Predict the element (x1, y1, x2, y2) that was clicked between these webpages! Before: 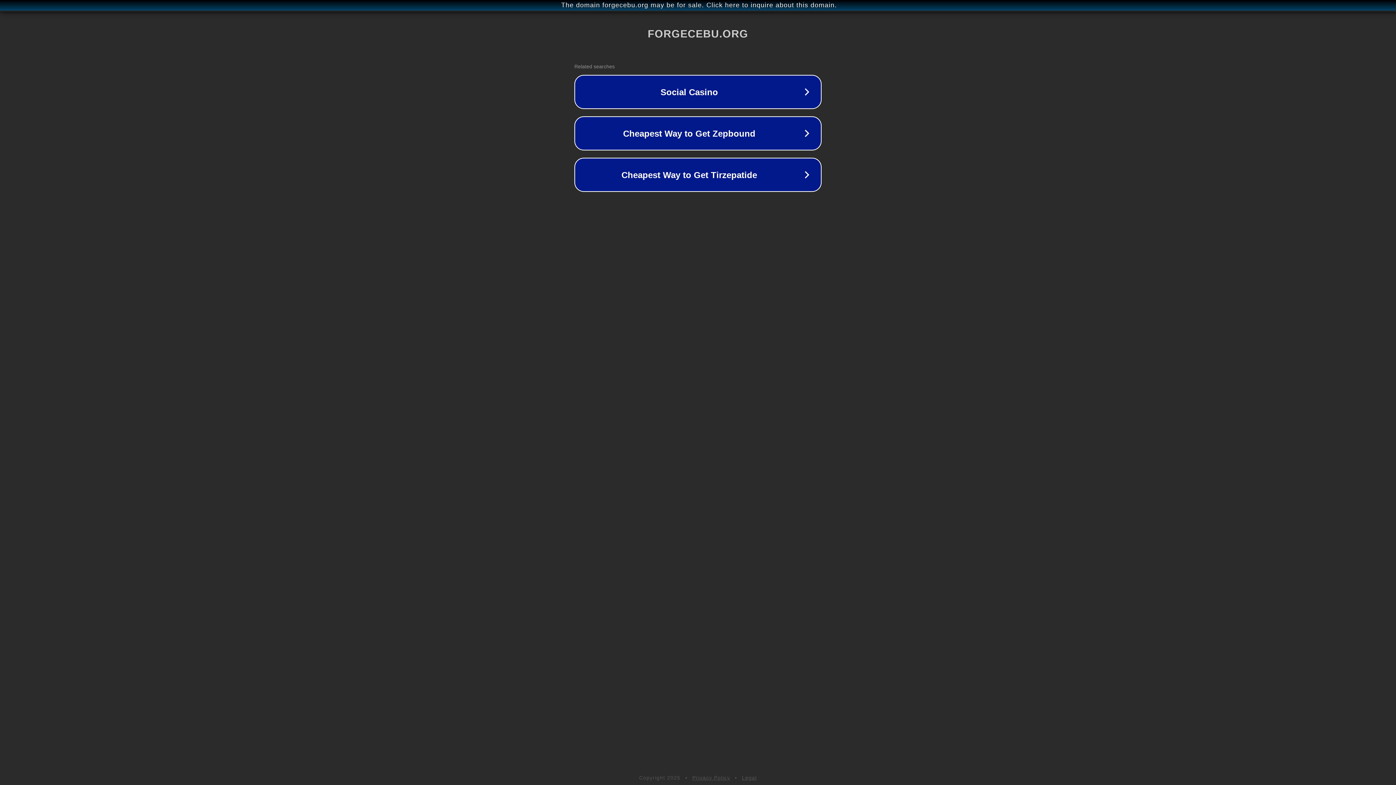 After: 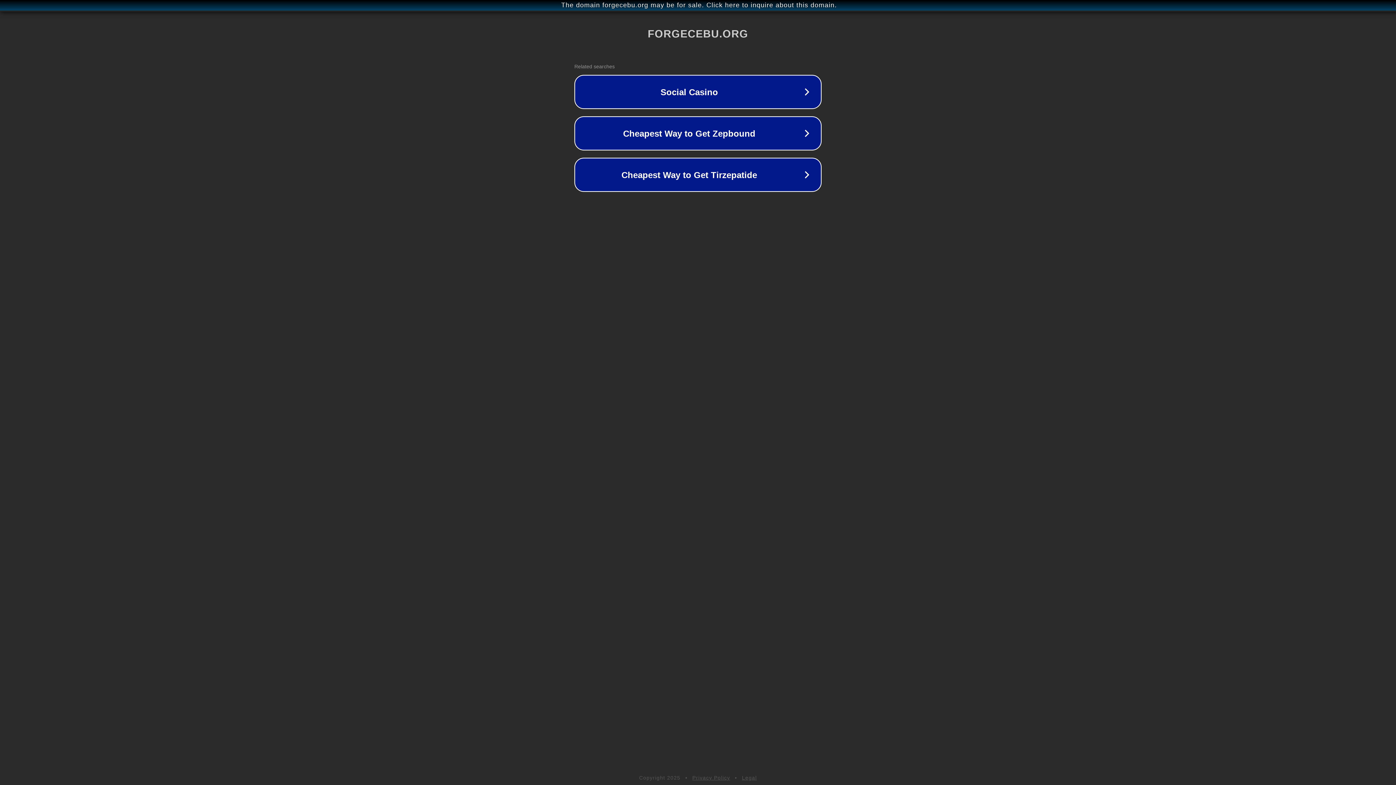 Action: bbox: (692, 775, 730, 781) label: Privacy Policy